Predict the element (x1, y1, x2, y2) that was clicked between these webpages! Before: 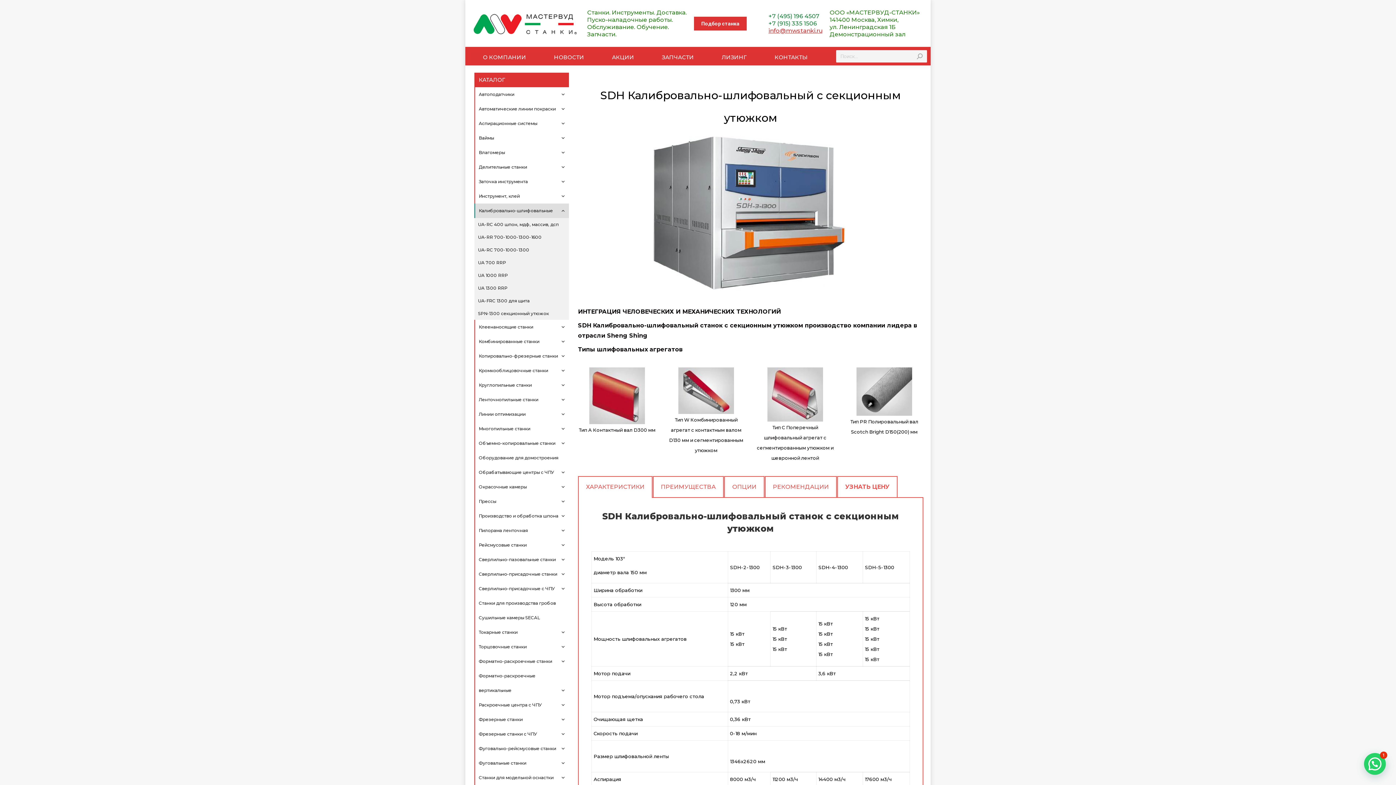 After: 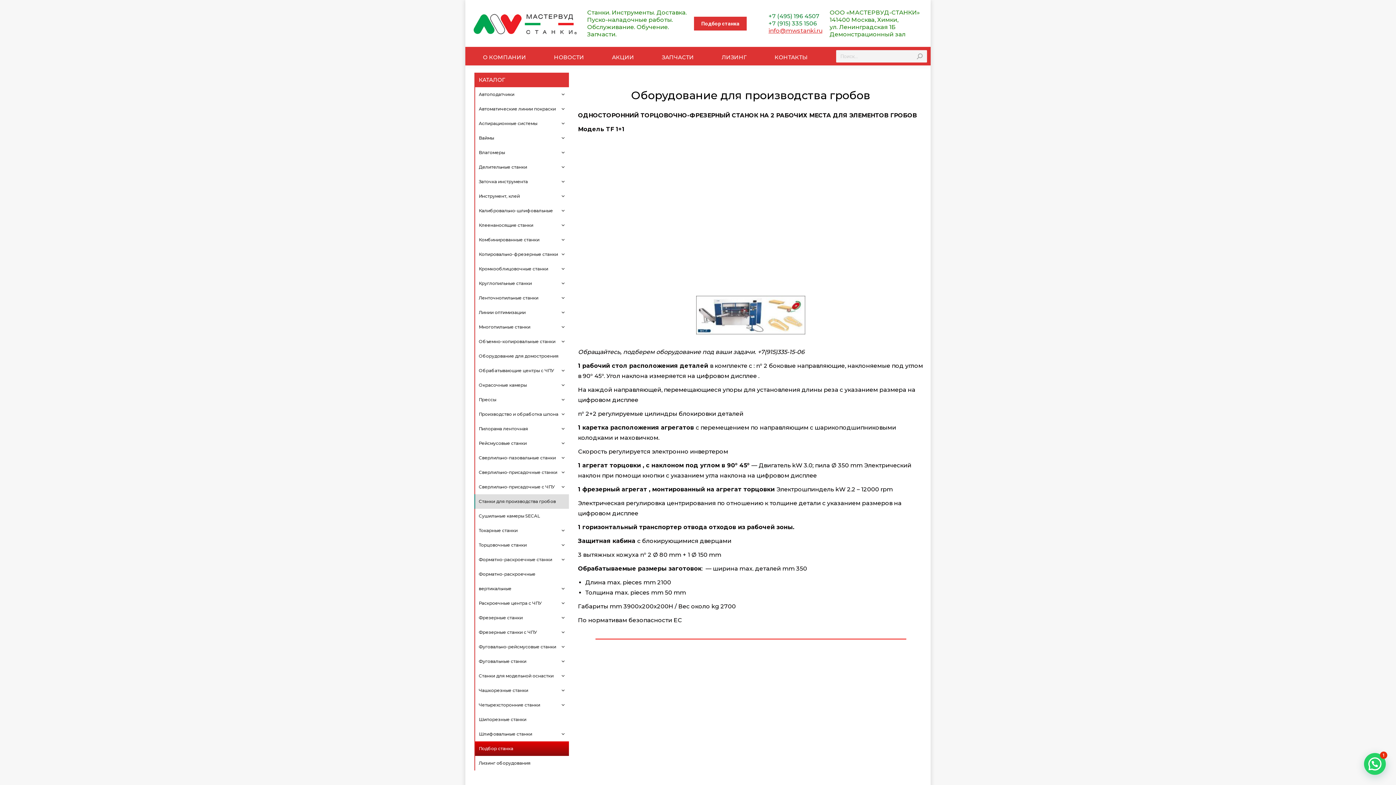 Action: label: Станки для производства гробов bbox: (474, 596, 569, 610)